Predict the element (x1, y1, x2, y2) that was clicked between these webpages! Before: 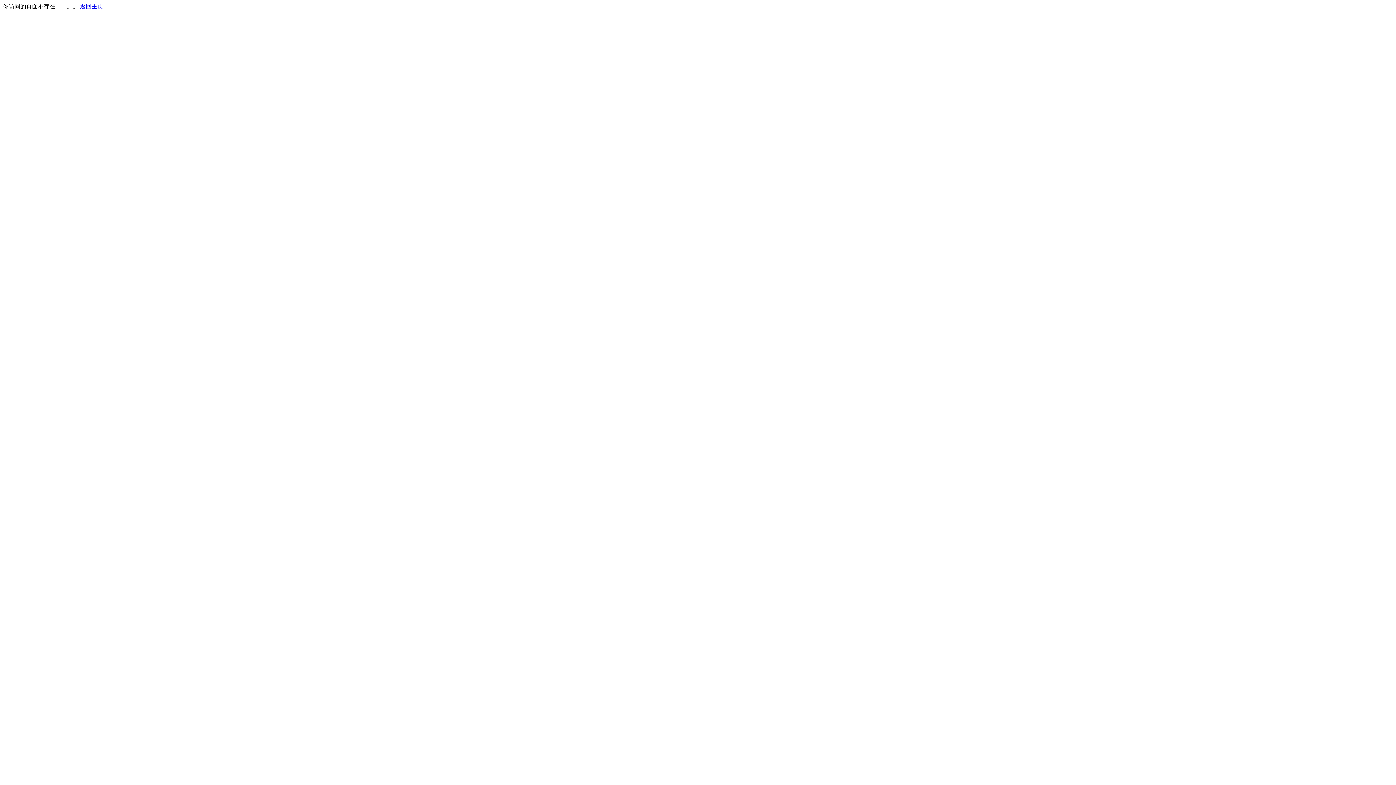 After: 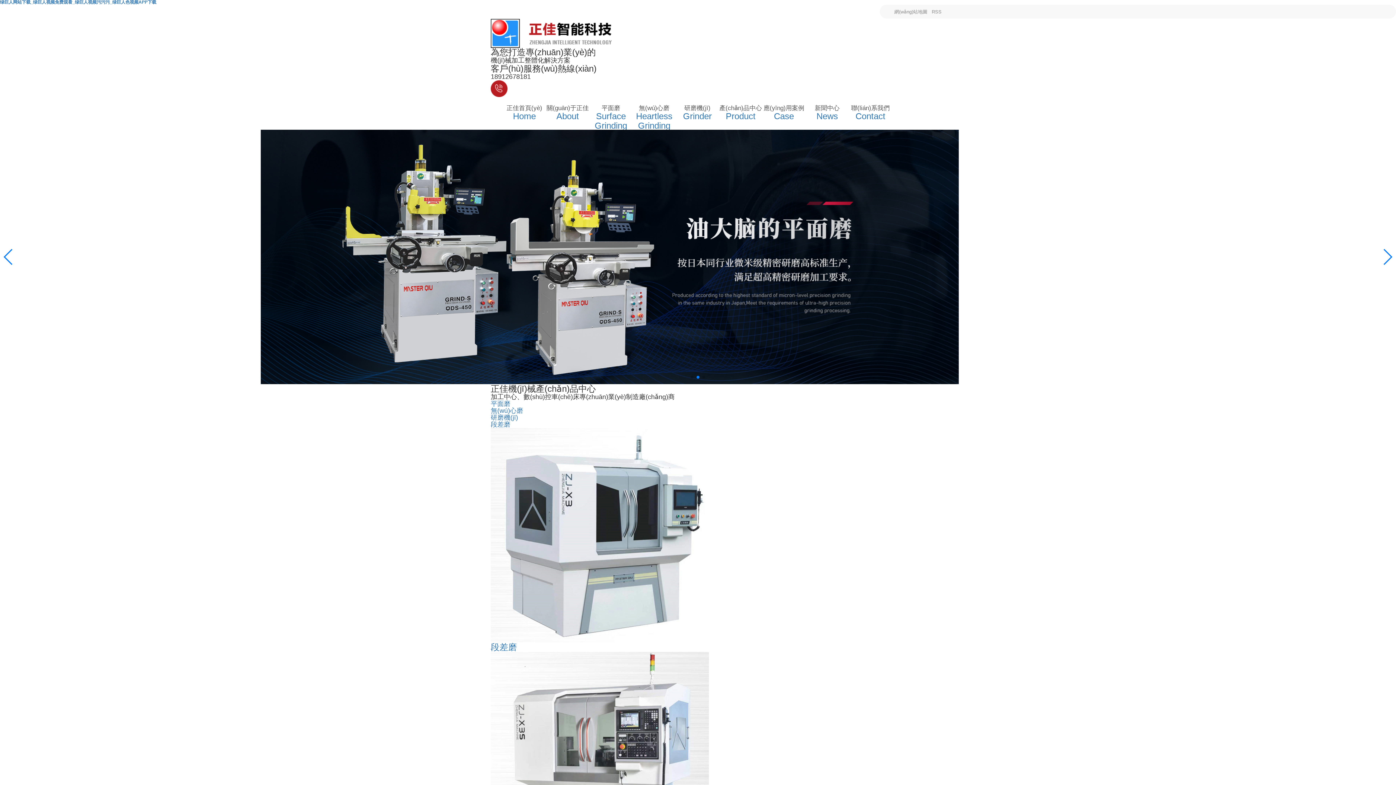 Action: label: 返回主页 bbox: (80, 3, 103, 9)